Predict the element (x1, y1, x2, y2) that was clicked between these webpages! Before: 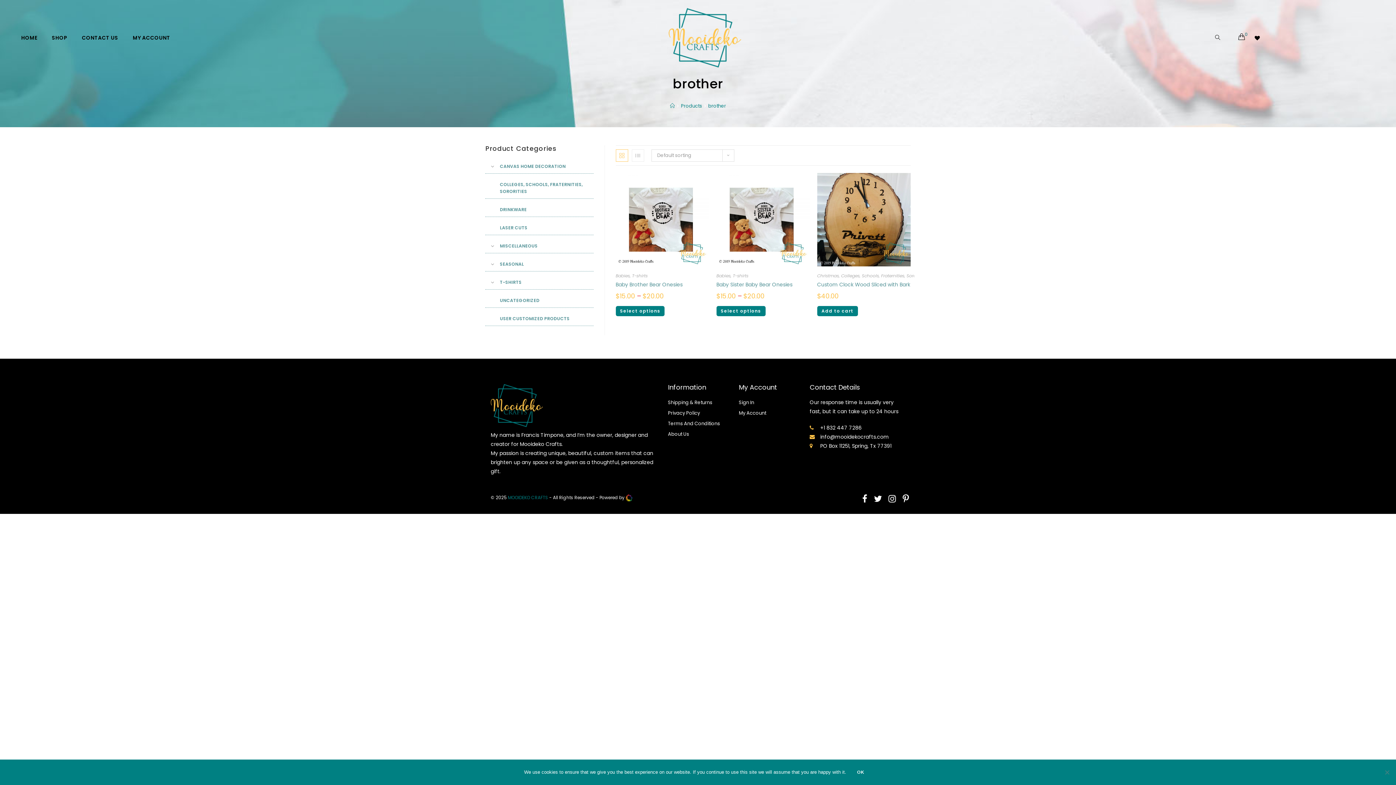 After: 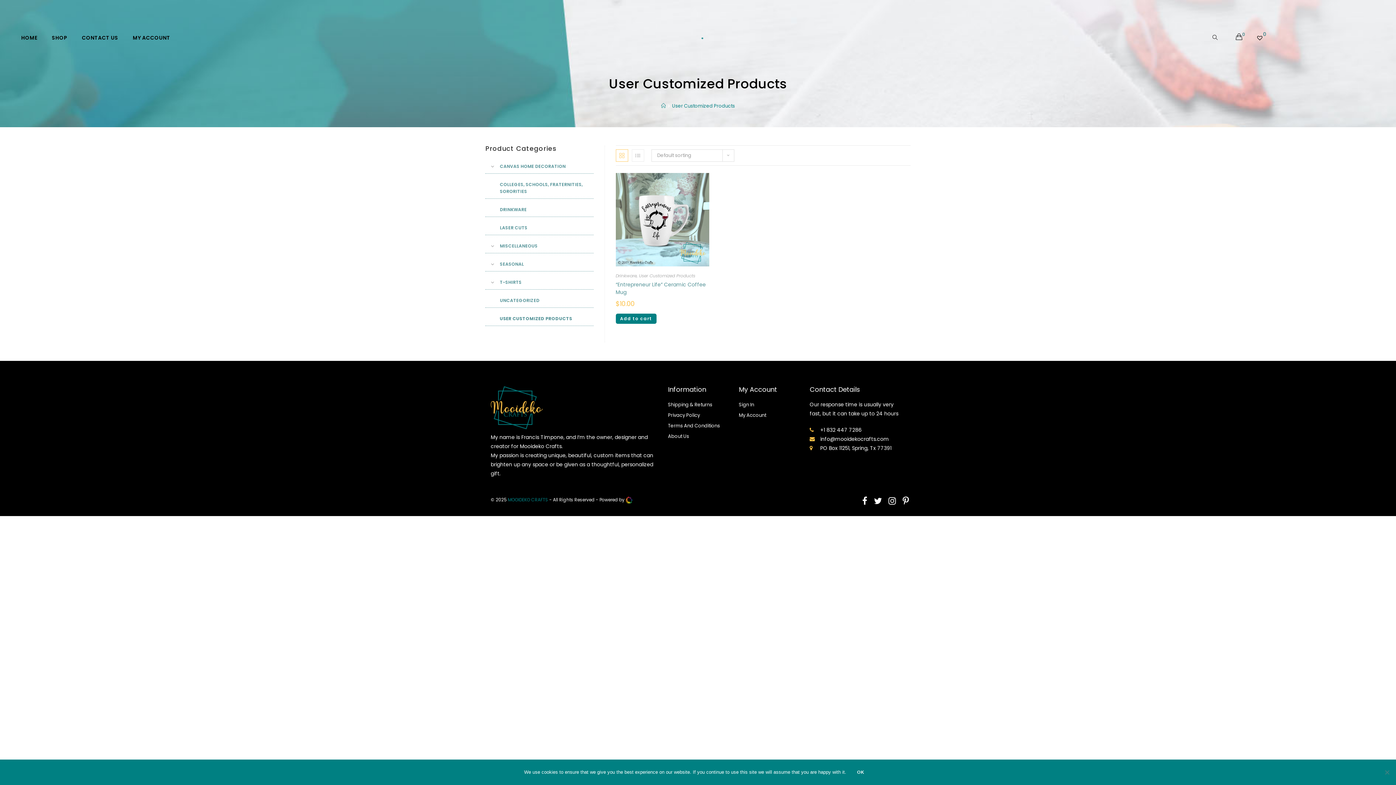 Action: bbox: (485, 311, 593, 326) label: USER CUSTOMIZED PRODUCTS